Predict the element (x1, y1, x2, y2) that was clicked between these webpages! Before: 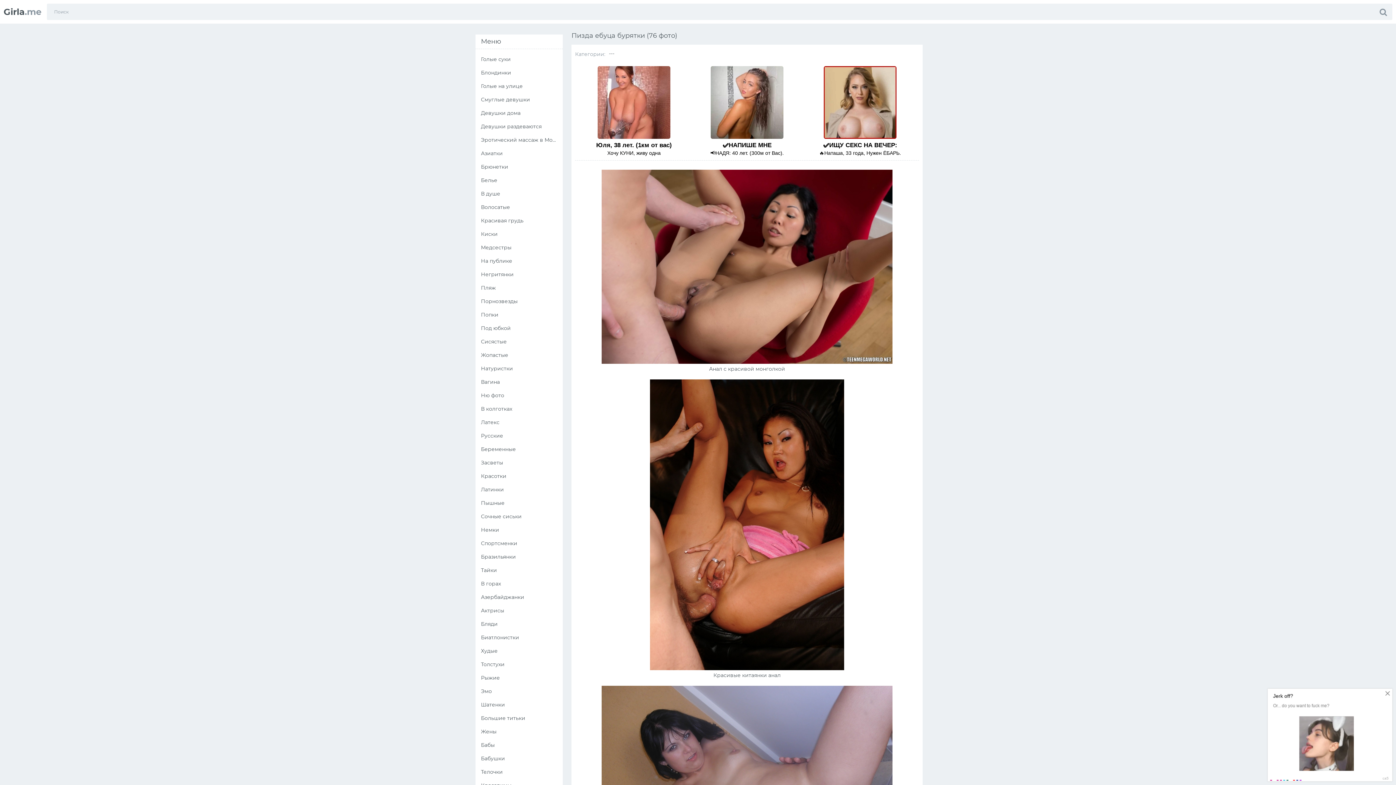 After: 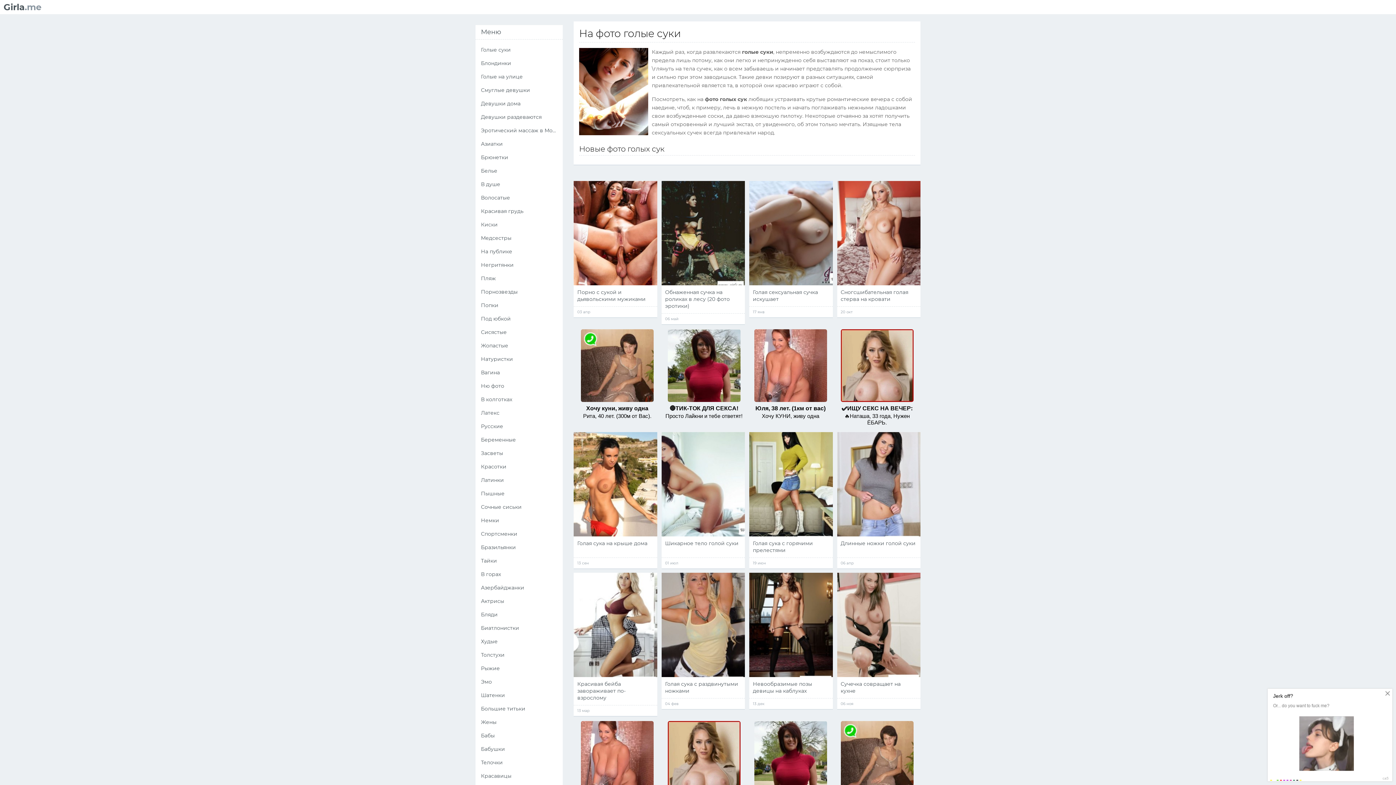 Action: label: Голые суки bbox: (475, 52, 562, 66)